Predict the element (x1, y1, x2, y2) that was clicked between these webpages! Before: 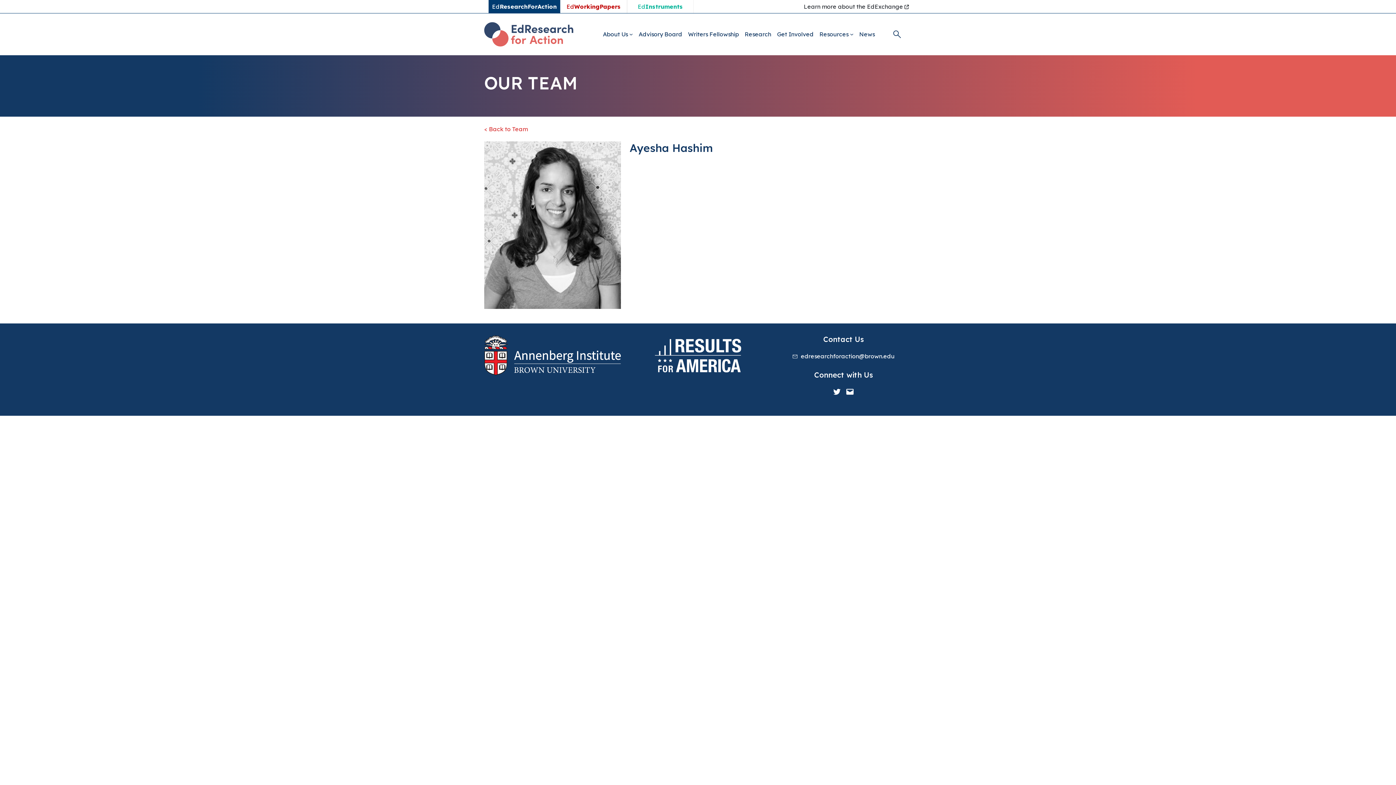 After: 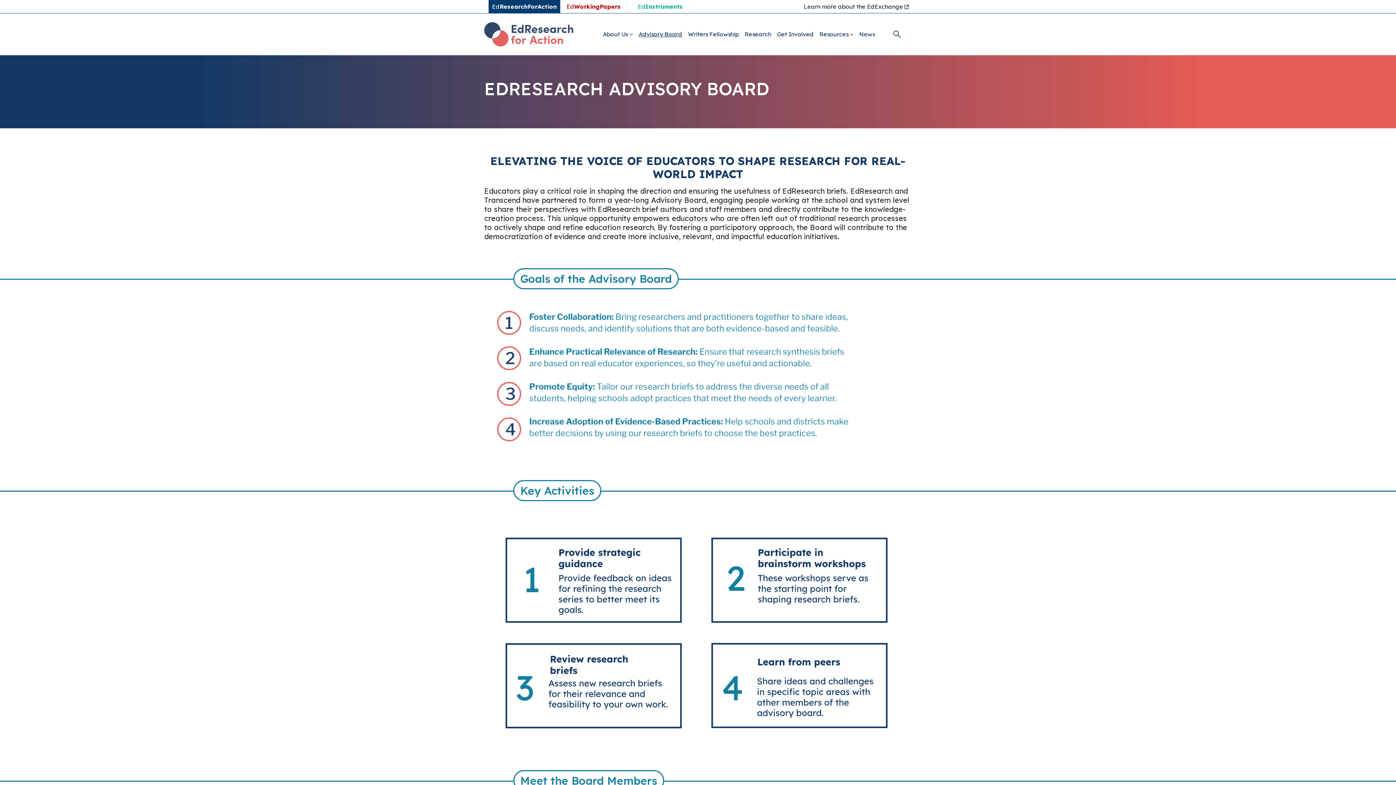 Action: bbox: (638, 30, 682, 37) label: Advisory Board